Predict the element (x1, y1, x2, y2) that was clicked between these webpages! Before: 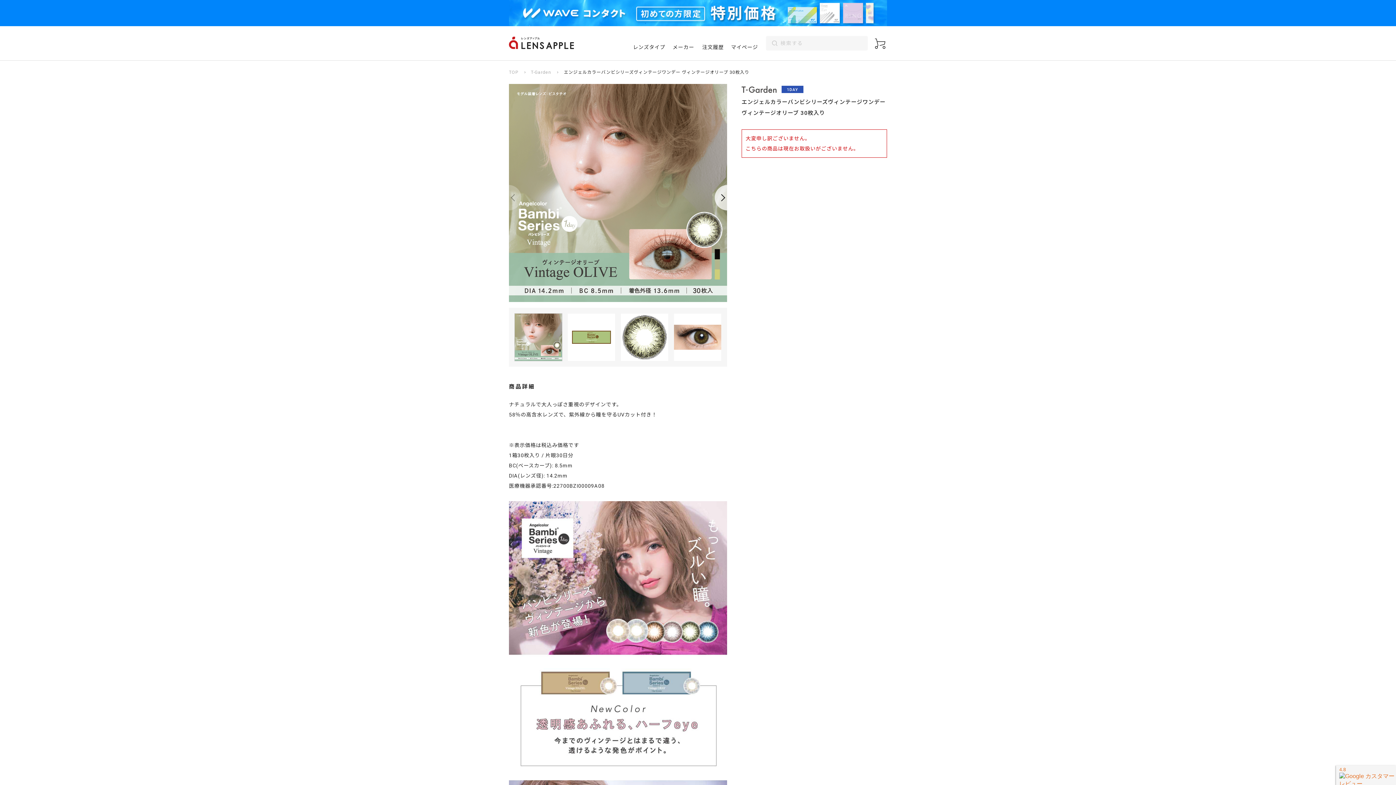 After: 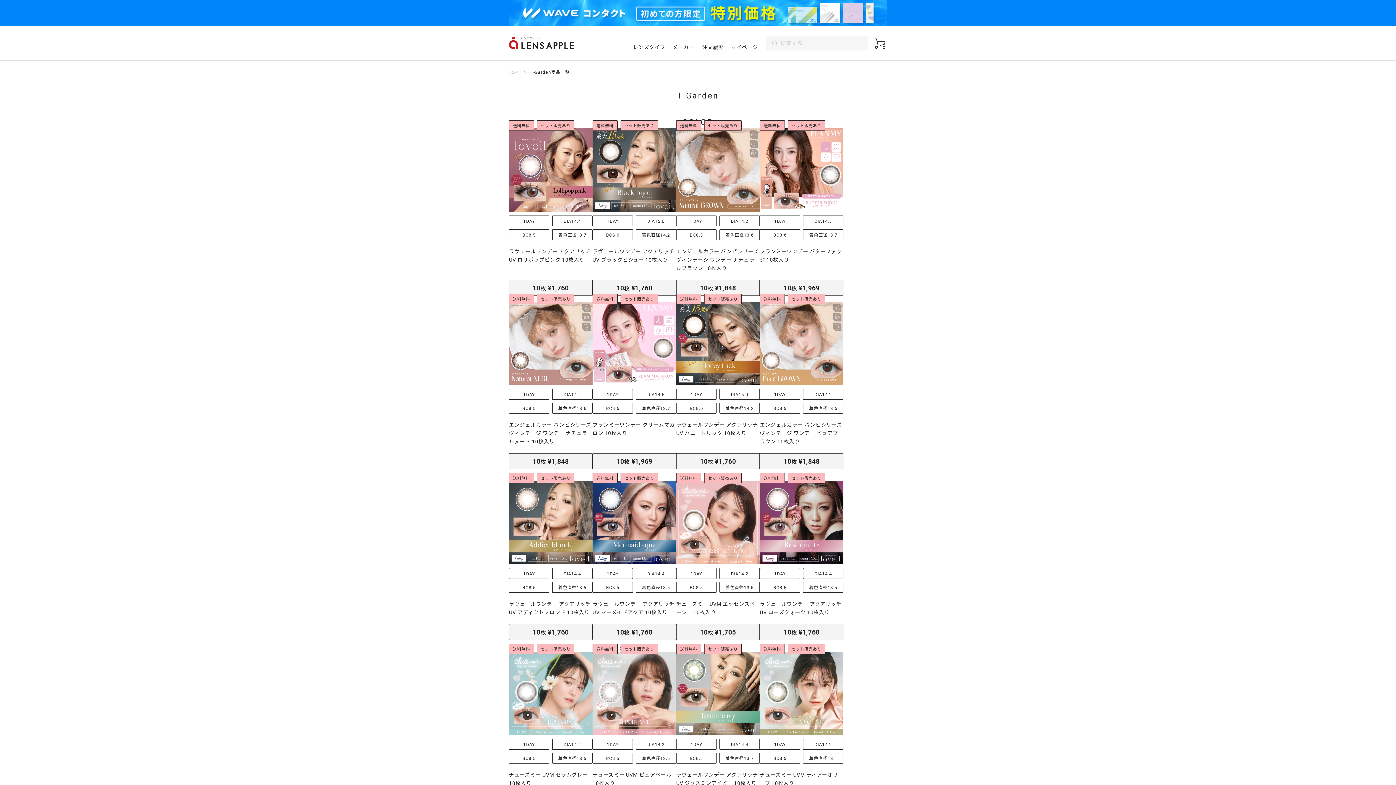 Action: label: T-Garden bbox: (531, 69, 551, 74)